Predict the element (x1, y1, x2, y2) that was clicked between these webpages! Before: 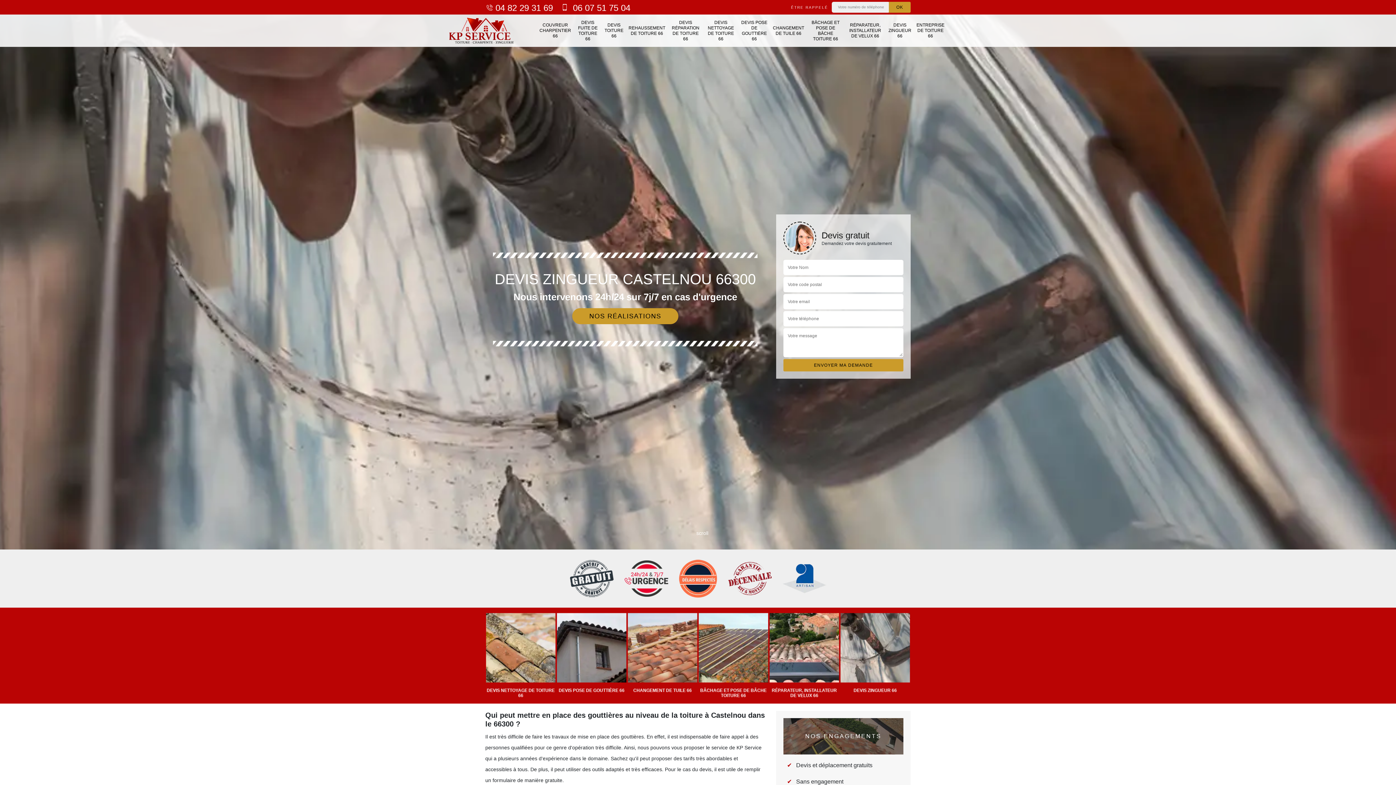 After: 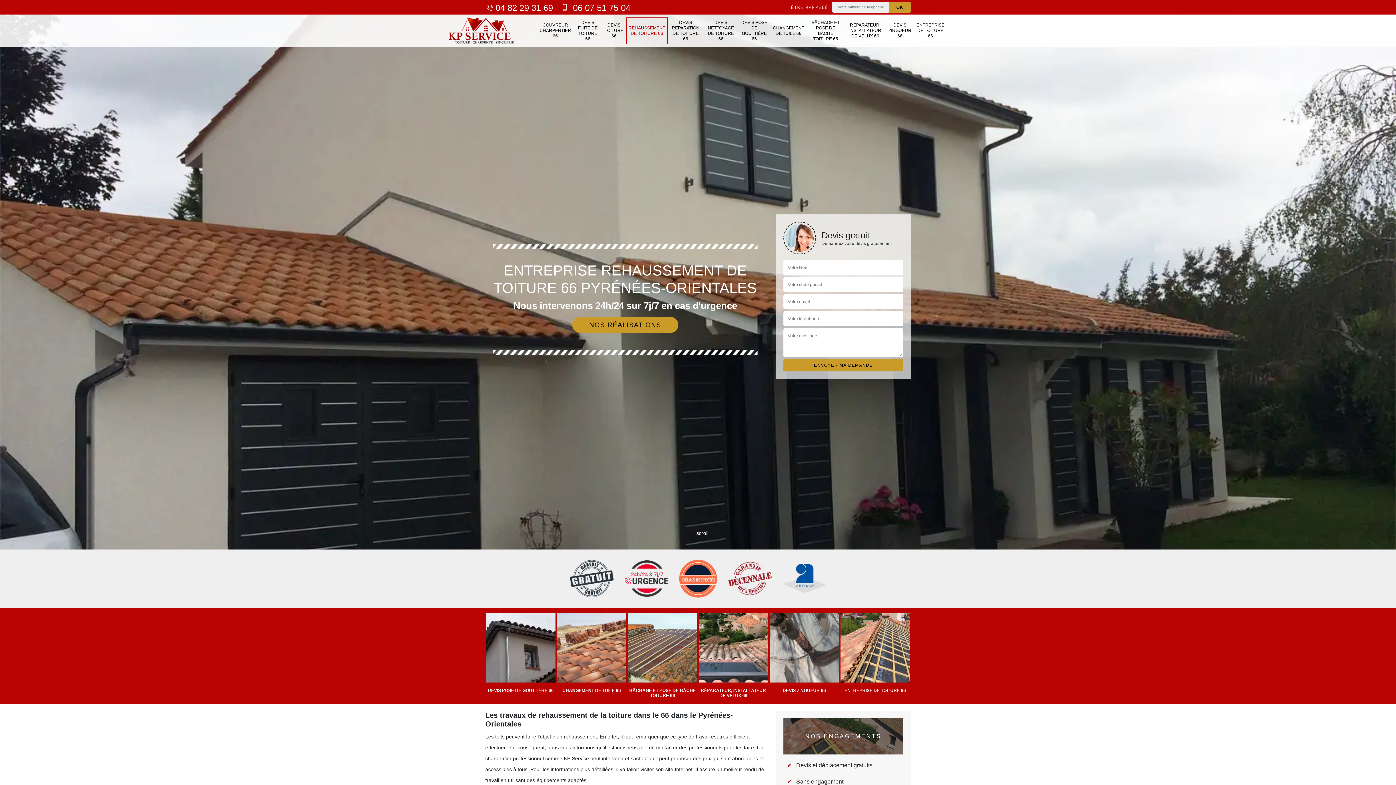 Action: bbox: (628, 19, 665, 41) label: REHAUSSEMENT DE TOITURE 66